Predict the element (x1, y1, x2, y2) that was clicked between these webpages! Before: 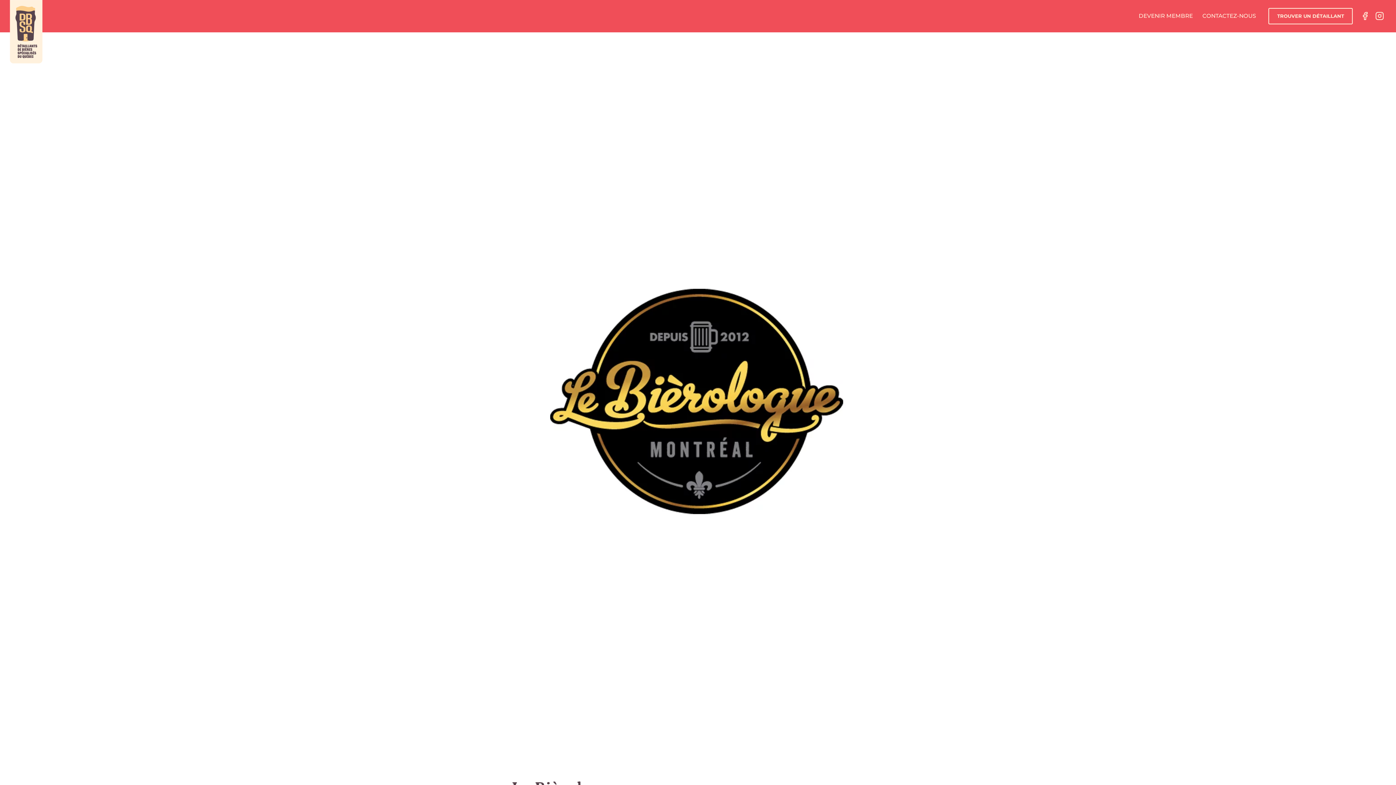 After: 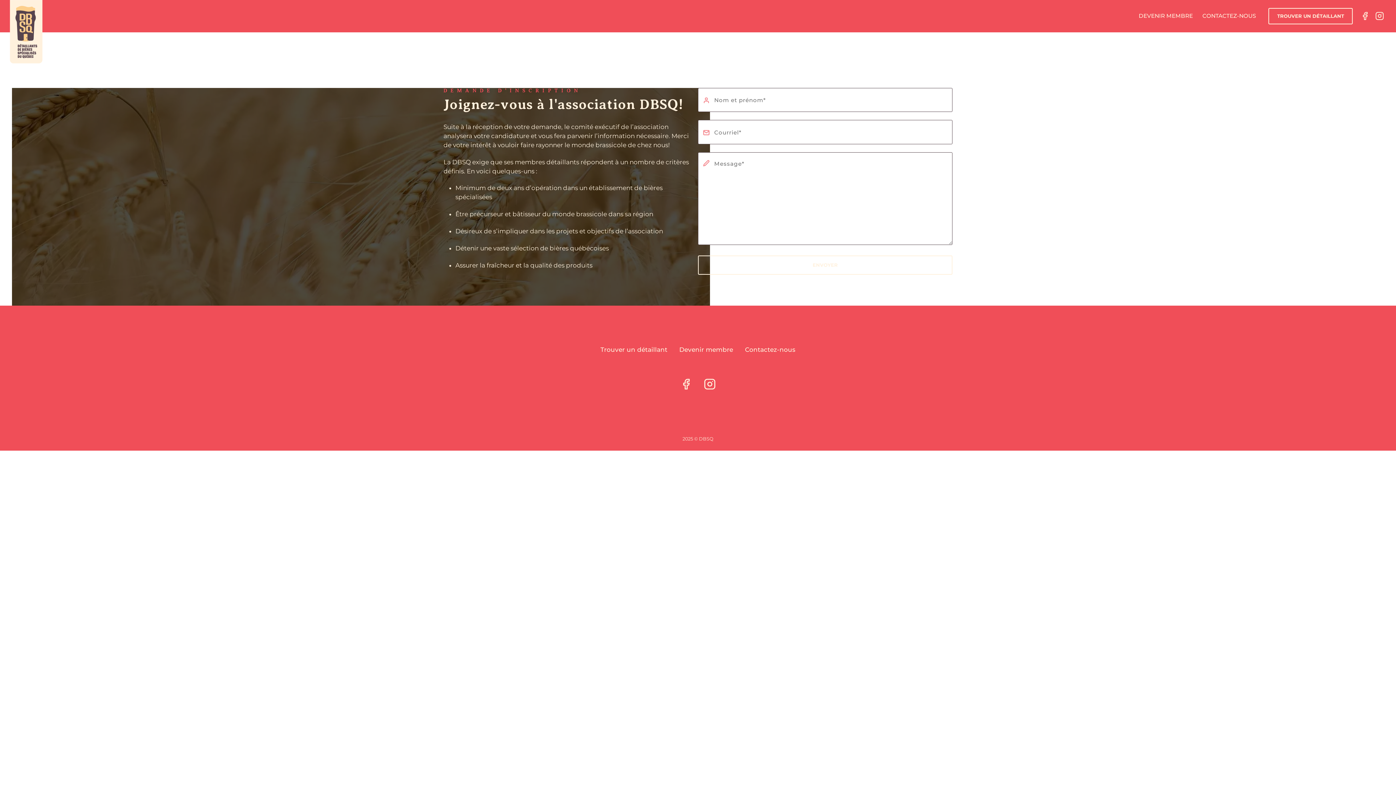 Action: bbox: (1139, 12, 1193, 20) label: DEVENIR MEMBRE